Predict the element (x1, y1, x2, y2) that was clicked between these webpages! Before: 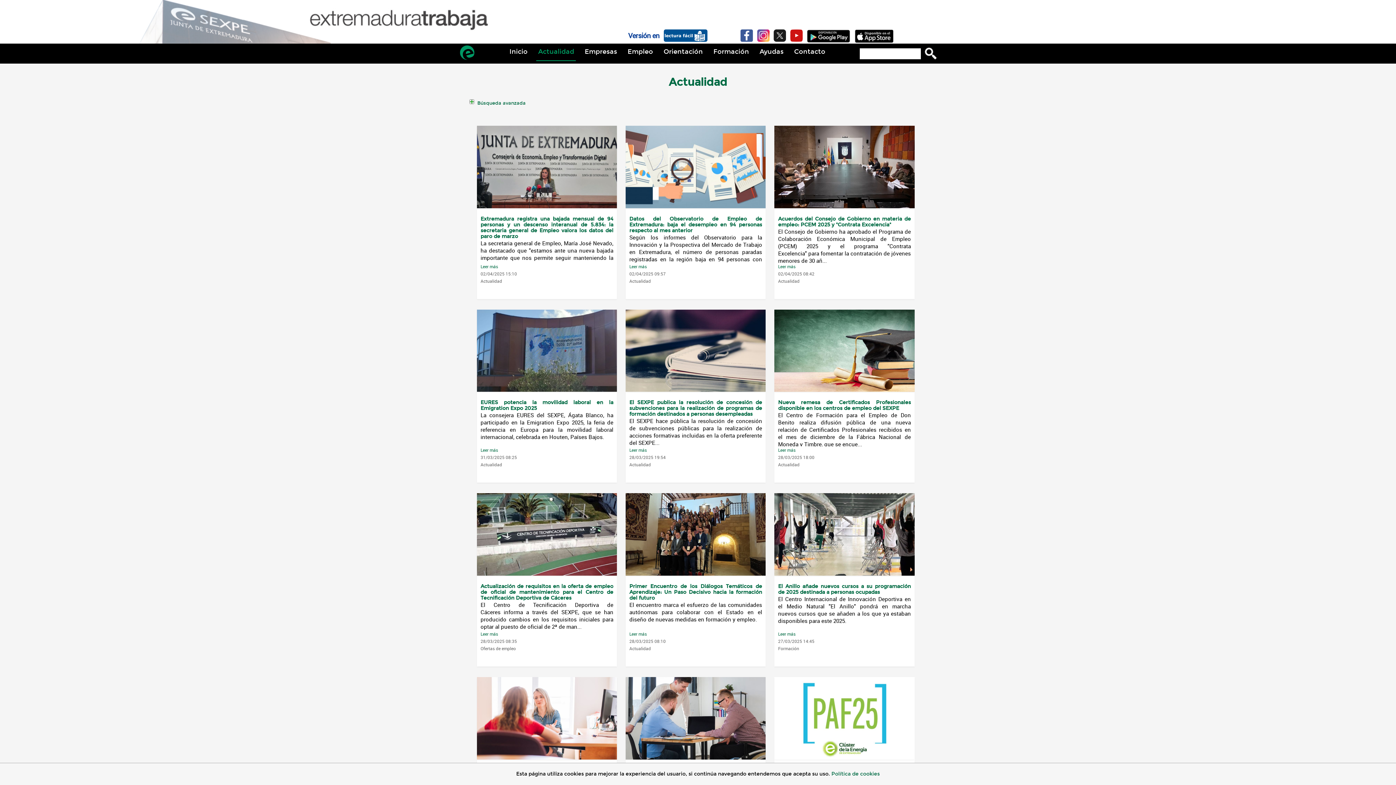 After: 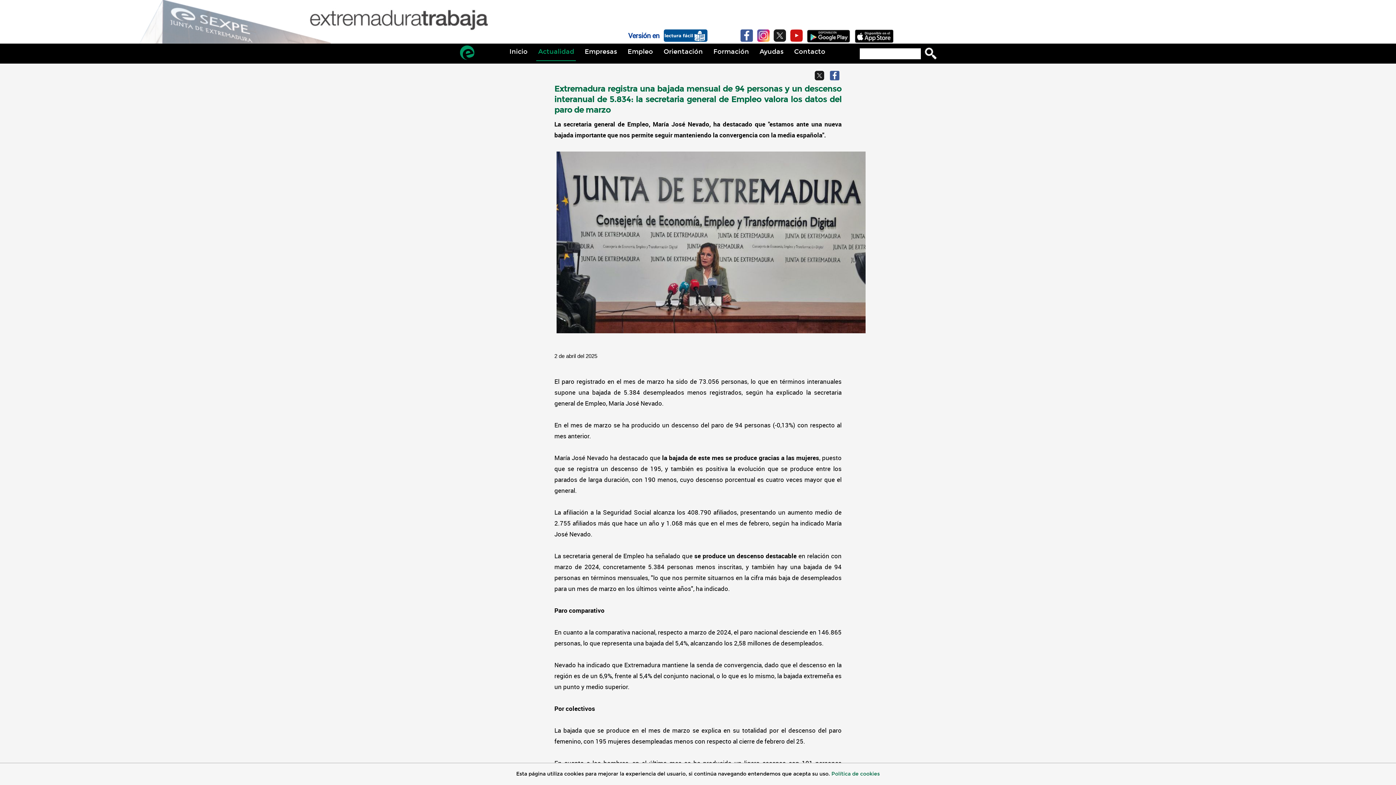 Action: label: Leer más bbox: (480, 263, 498, 269)